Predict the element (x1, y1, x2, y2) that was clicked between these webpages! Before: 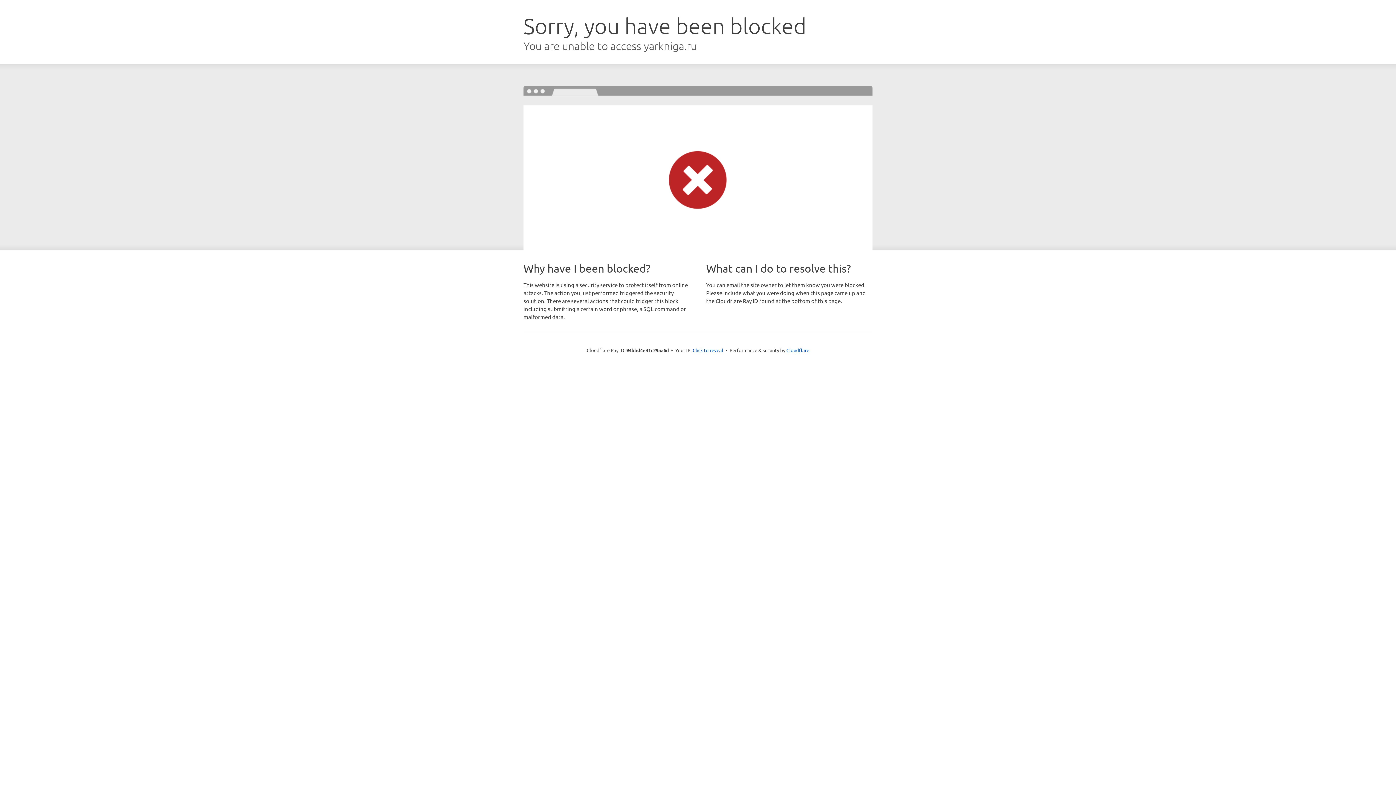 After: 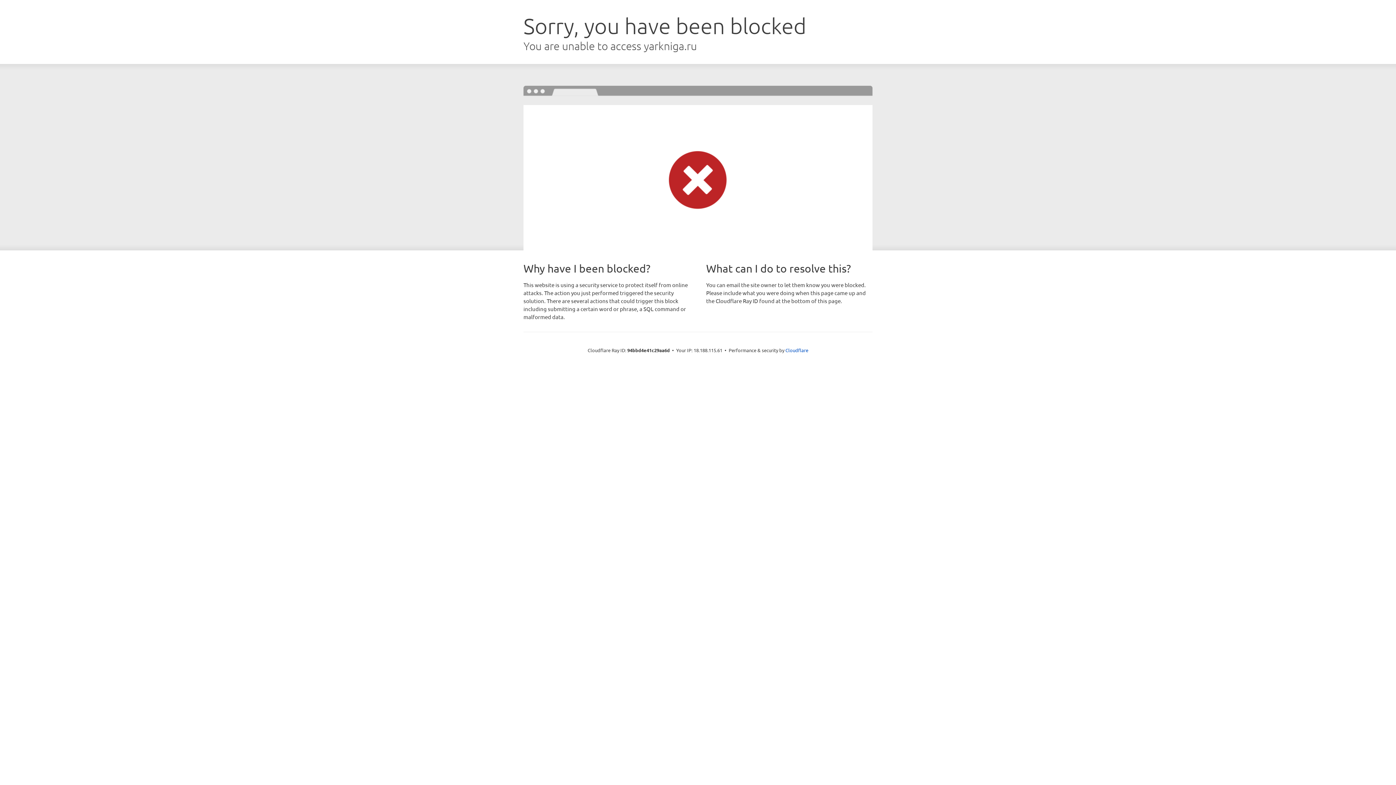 Action: label: Click to reveal bbox: (692, 346, 723, 353)